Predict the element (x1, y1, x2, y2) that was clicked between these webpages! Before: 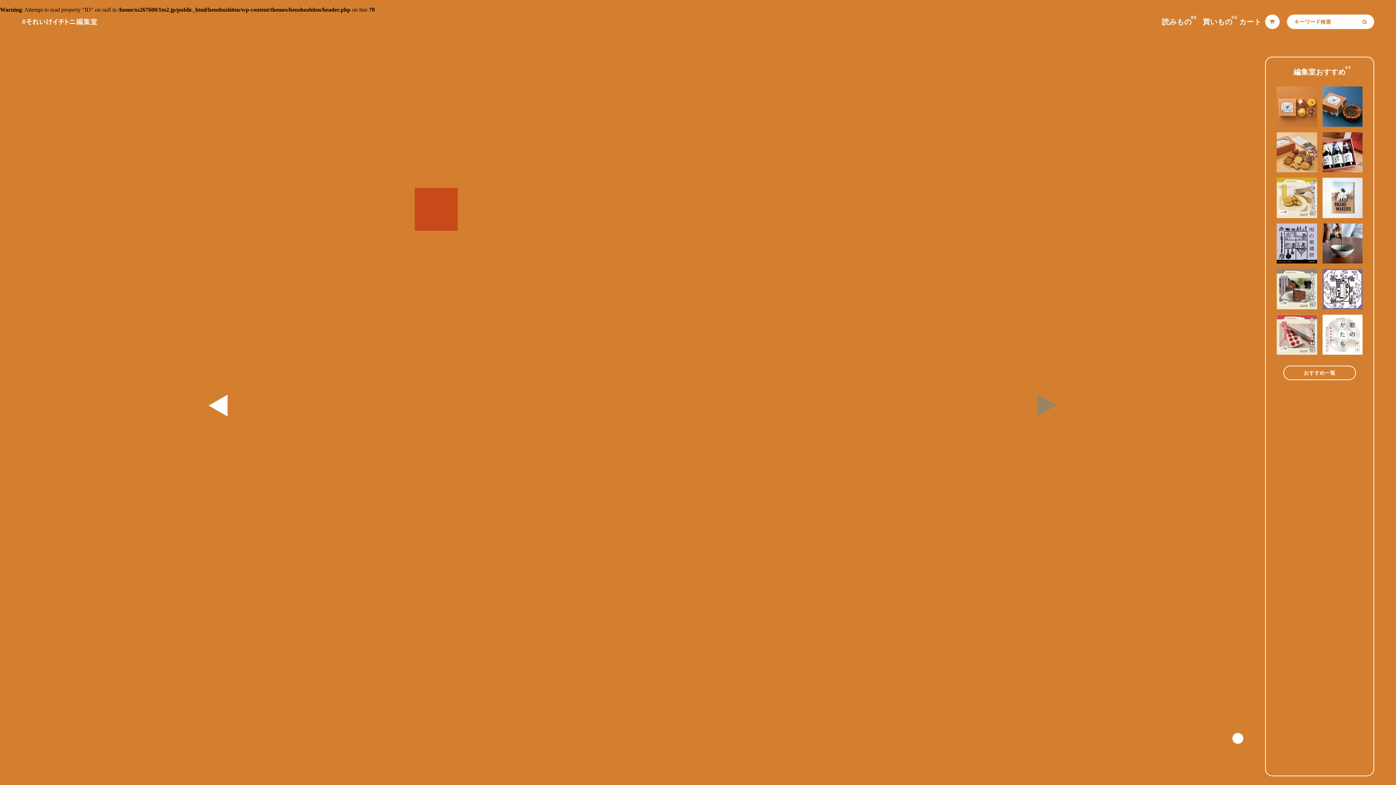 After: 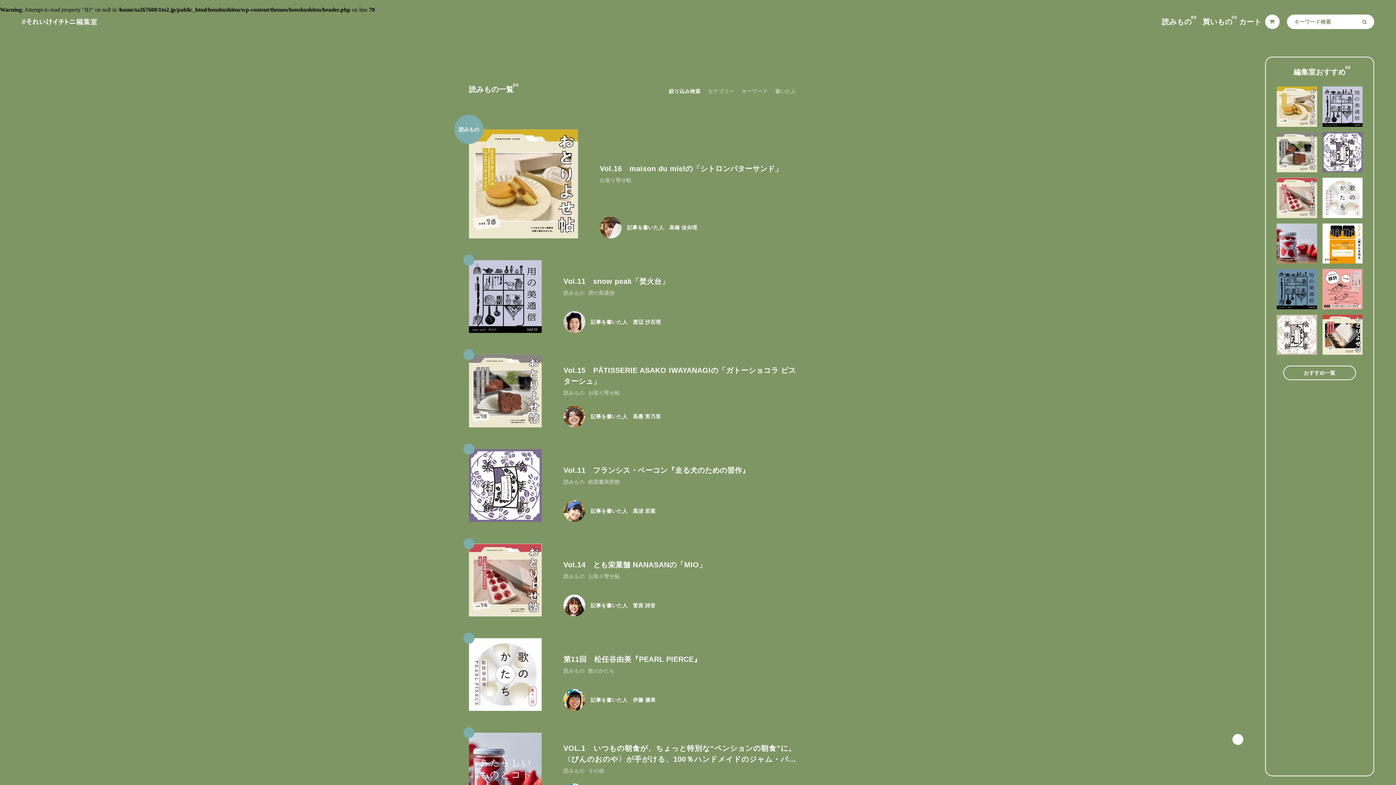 Action: bbox: (1162, 18, 1192, 25) label: 読みもの
8 8